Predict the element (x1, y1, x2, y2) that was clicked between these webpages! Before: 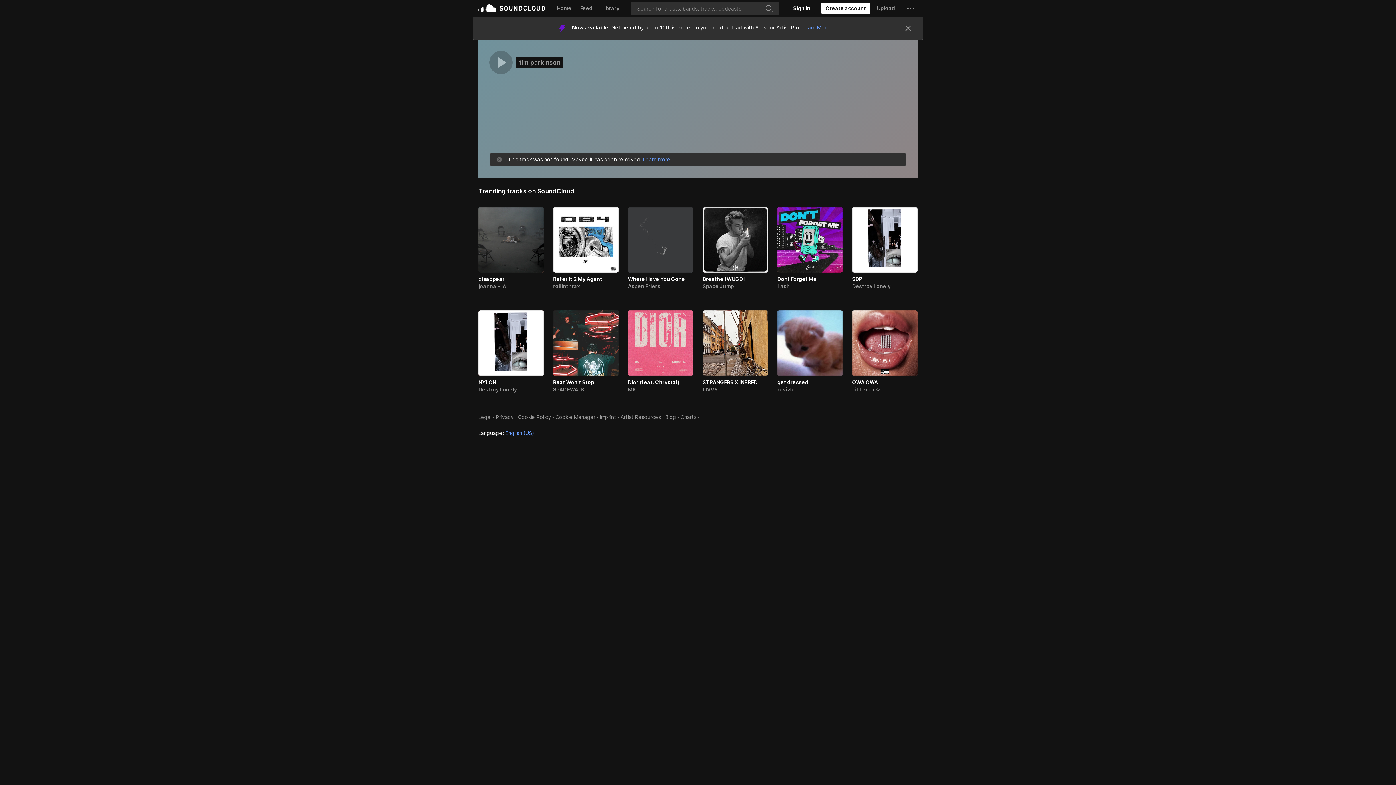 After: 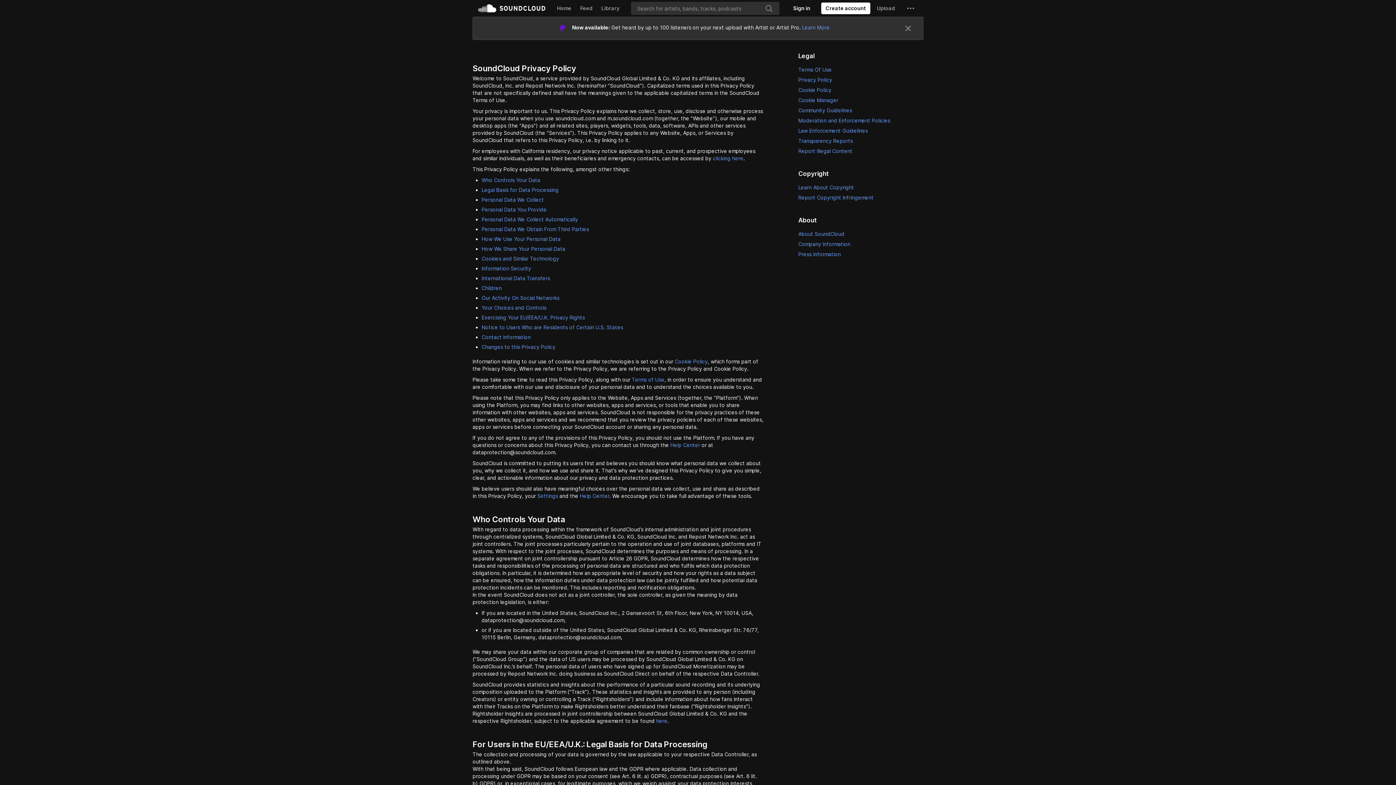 Action: bbox: (496, 345, 513, 351) label: Privacy